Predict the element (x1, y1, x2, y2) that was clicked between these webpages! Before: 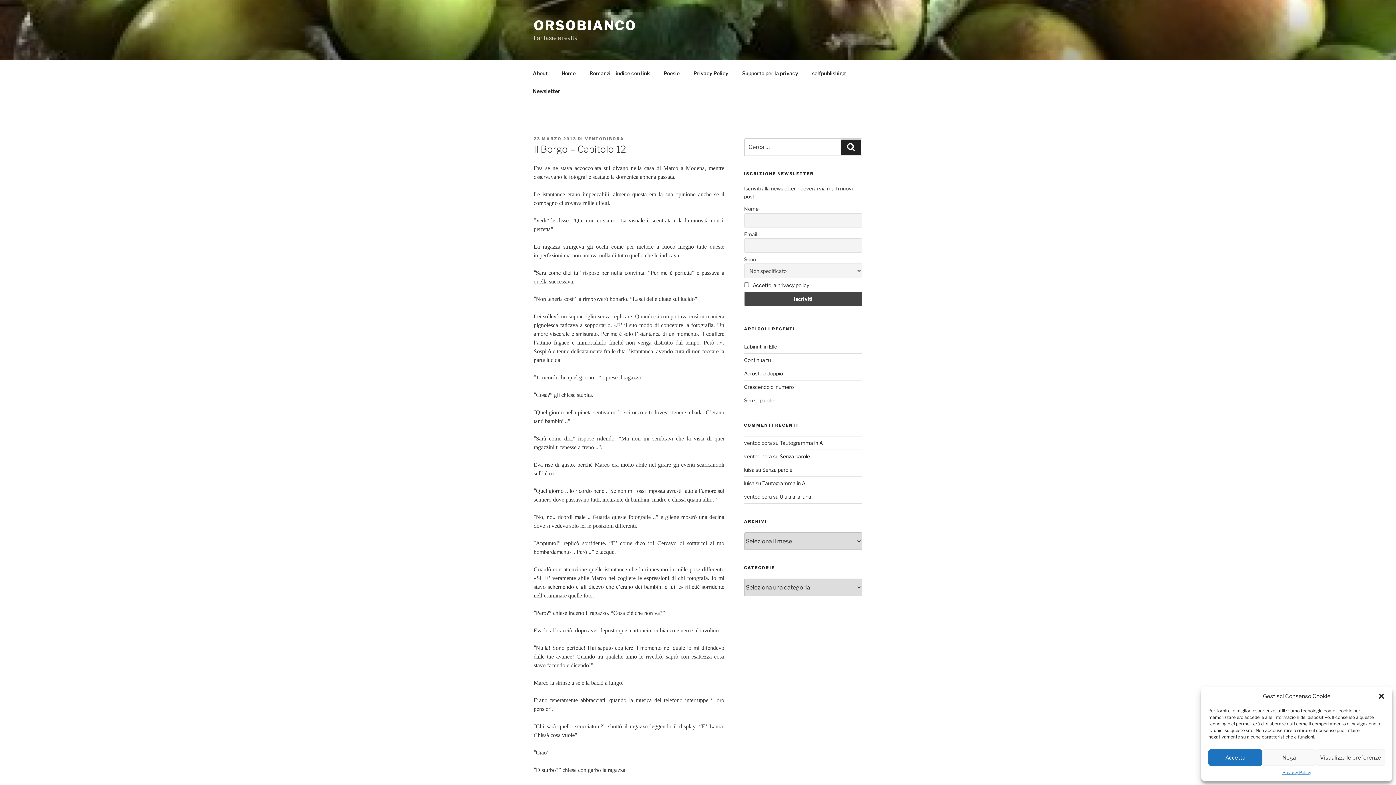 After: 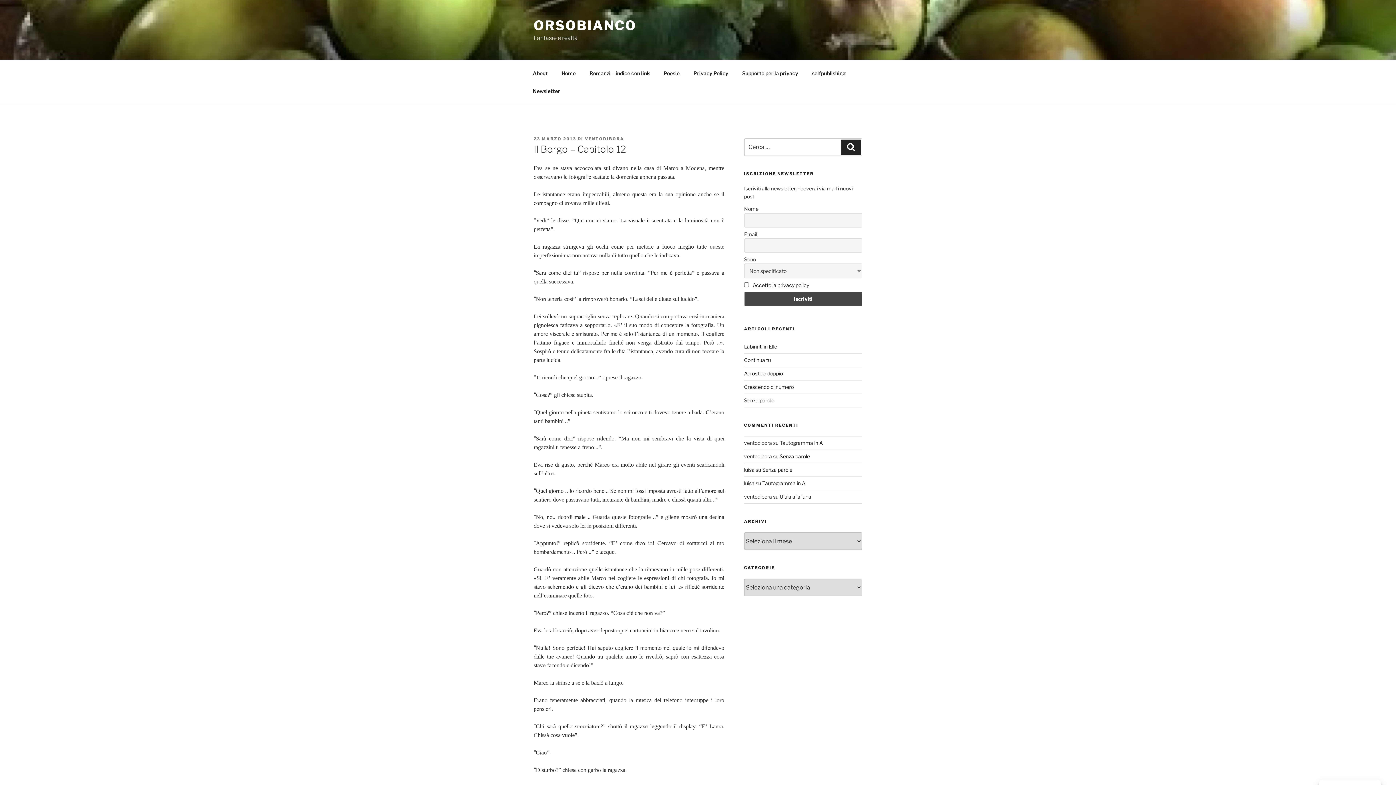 Action: label: Chiudi la finestra di dialogo bbox: (1378, 693, 1385, 700)